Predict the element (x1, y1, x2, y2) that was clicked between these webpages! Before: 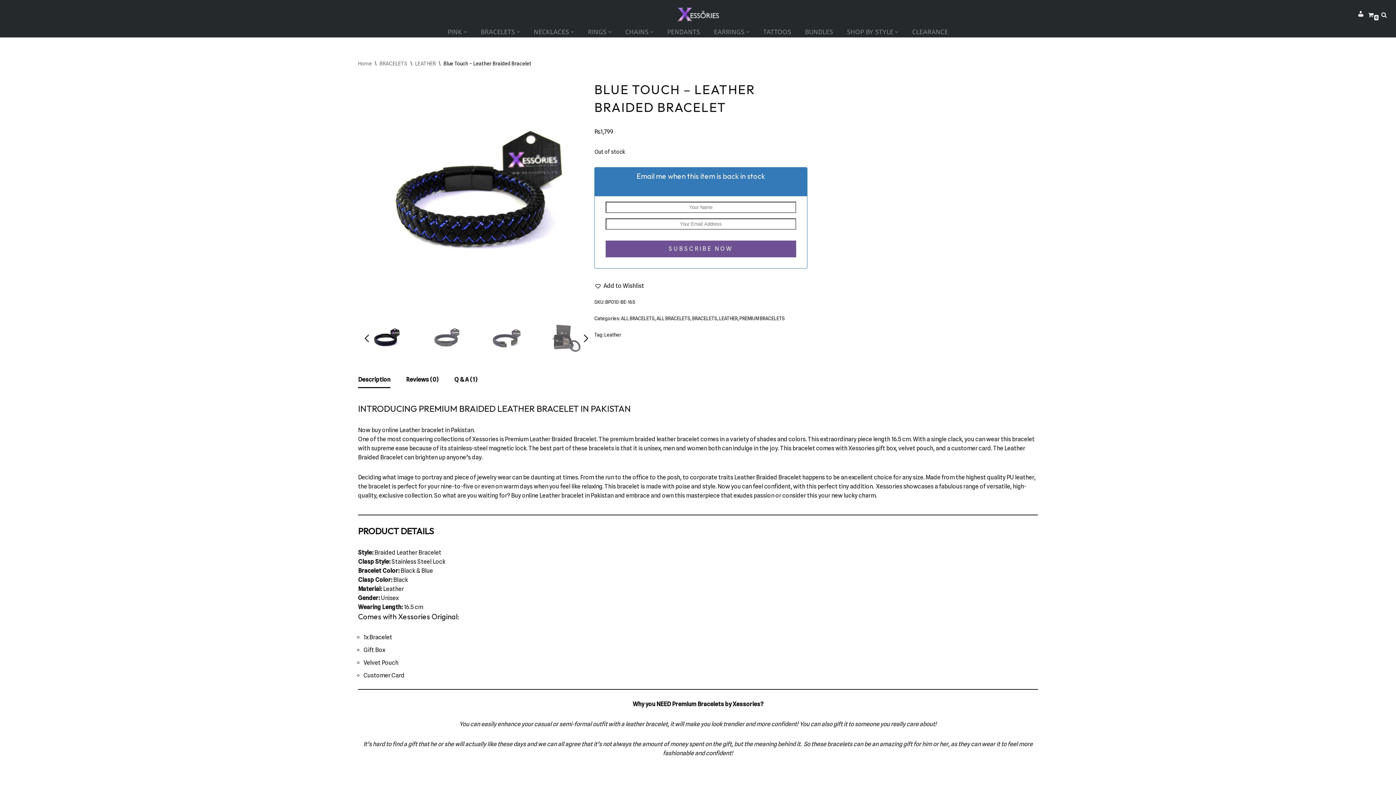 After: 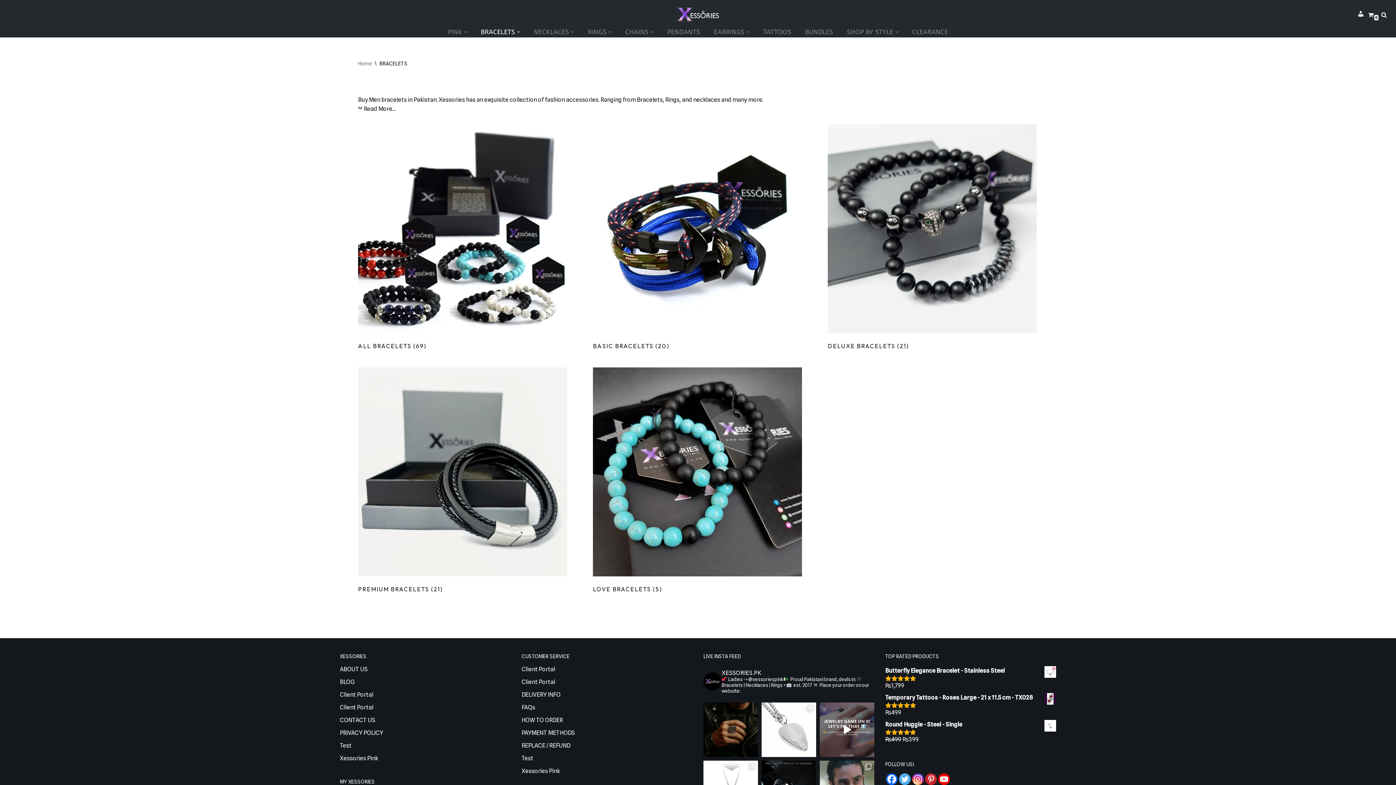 Action: label: BRACELETS bbox: (480, 26, 515, 37)